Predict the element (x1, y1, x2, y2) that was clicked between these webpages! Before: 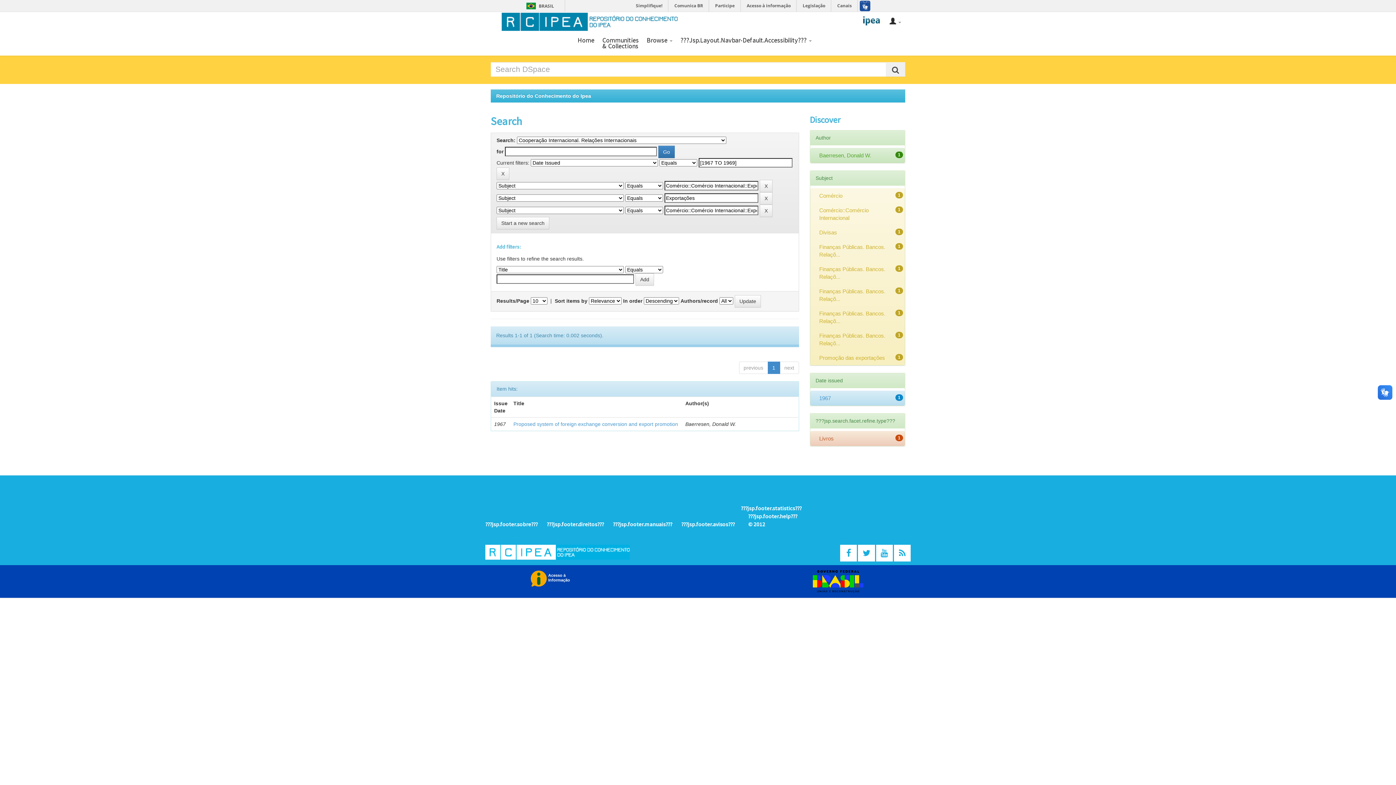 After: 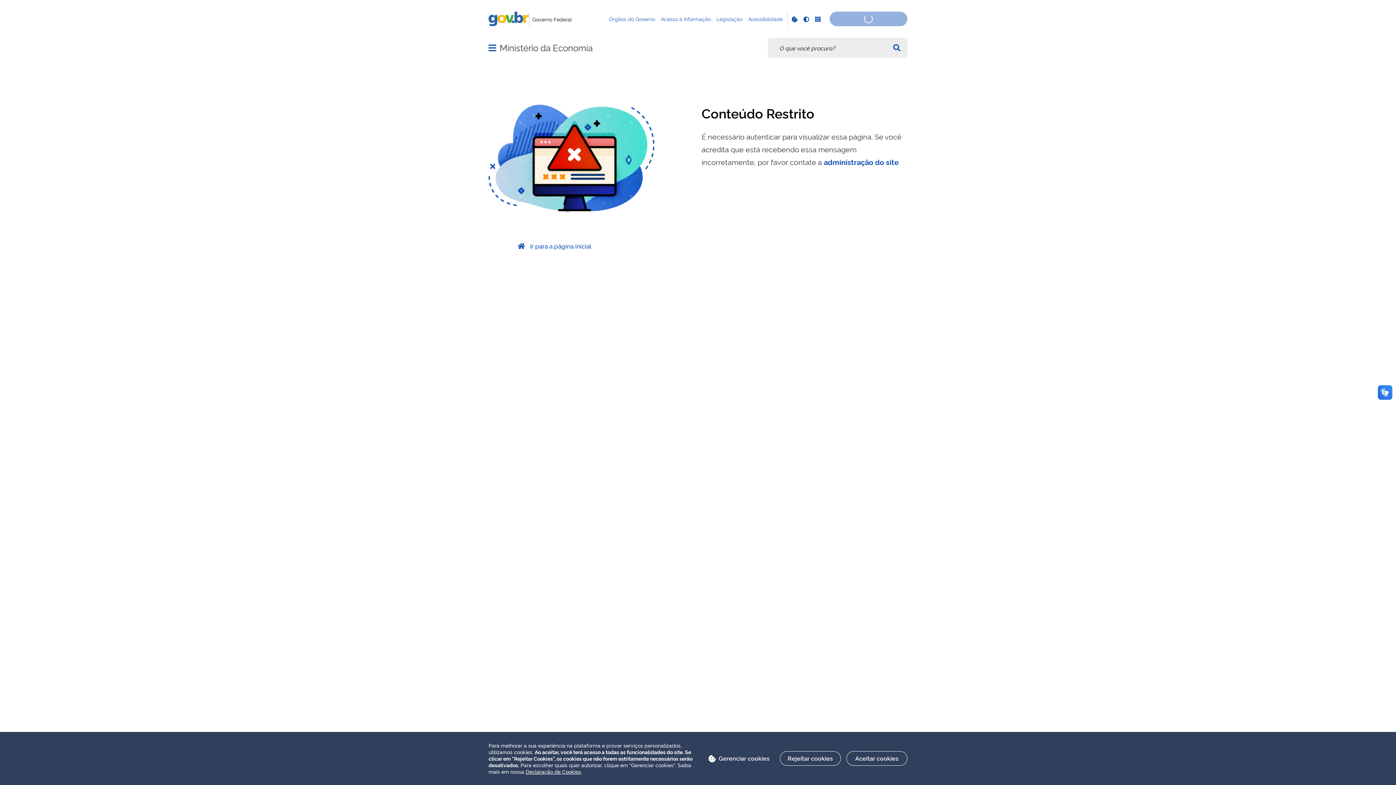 Action: label: Simplifique! bbox: (631, 0, 668, 11)